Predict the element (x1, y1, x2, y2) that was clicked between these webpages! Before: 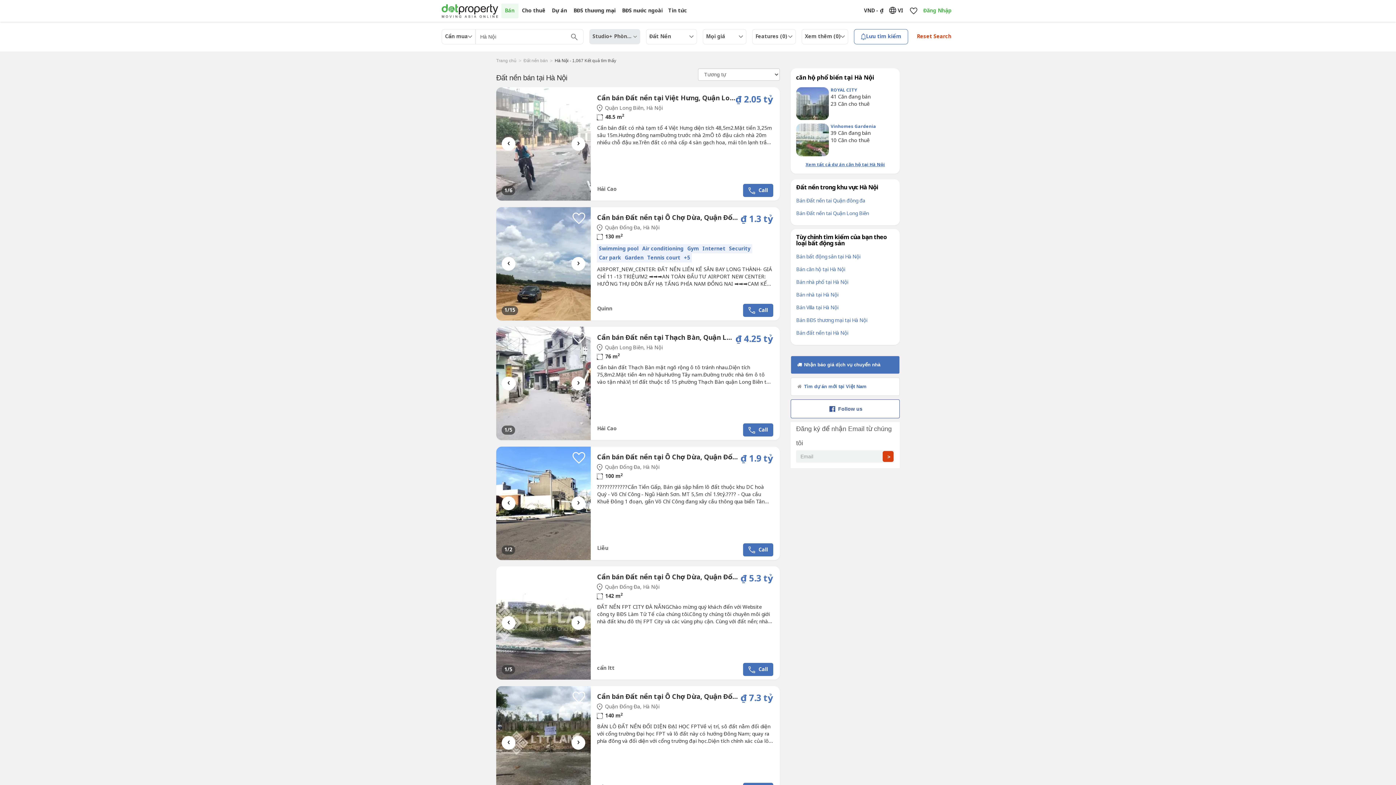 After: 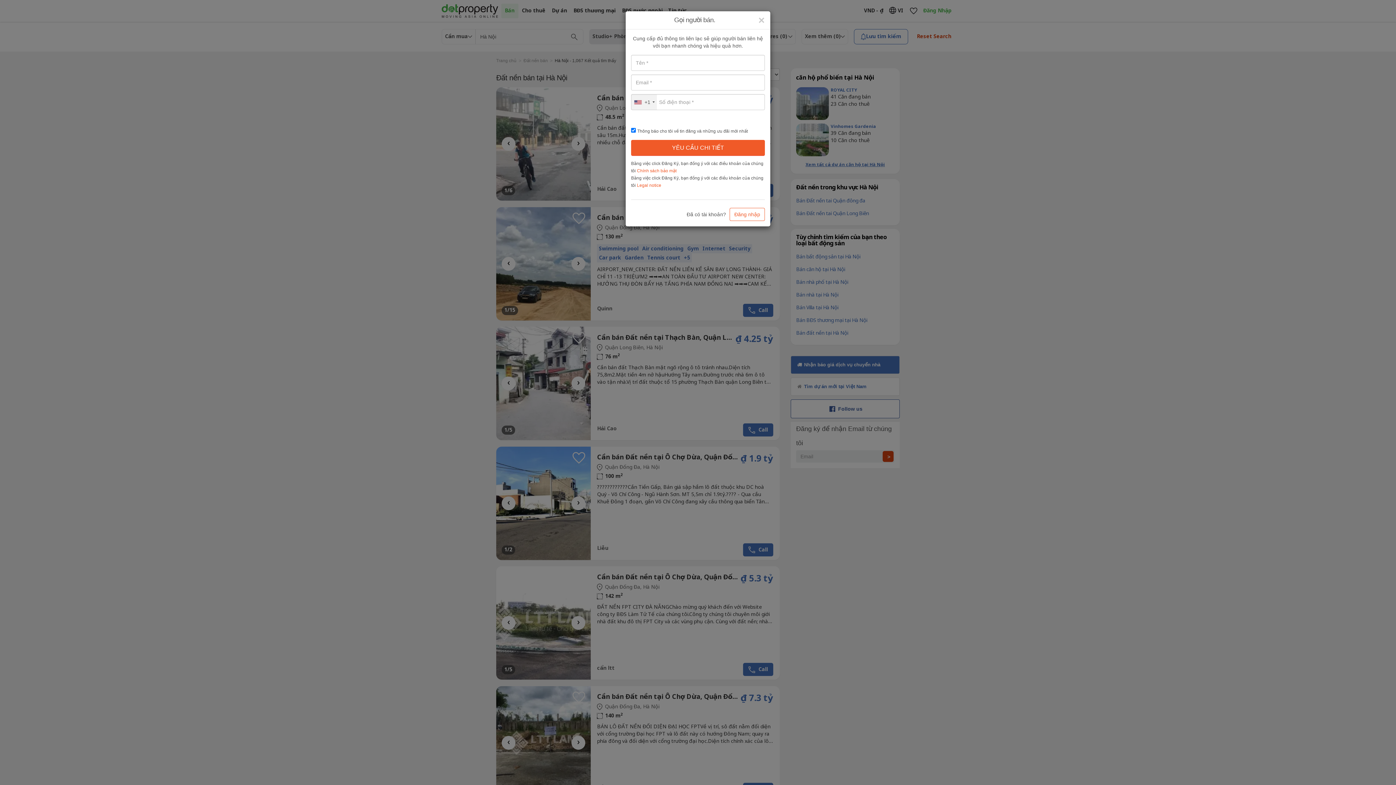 Action: label:  Call bbox: (743, 303, 773, 316)